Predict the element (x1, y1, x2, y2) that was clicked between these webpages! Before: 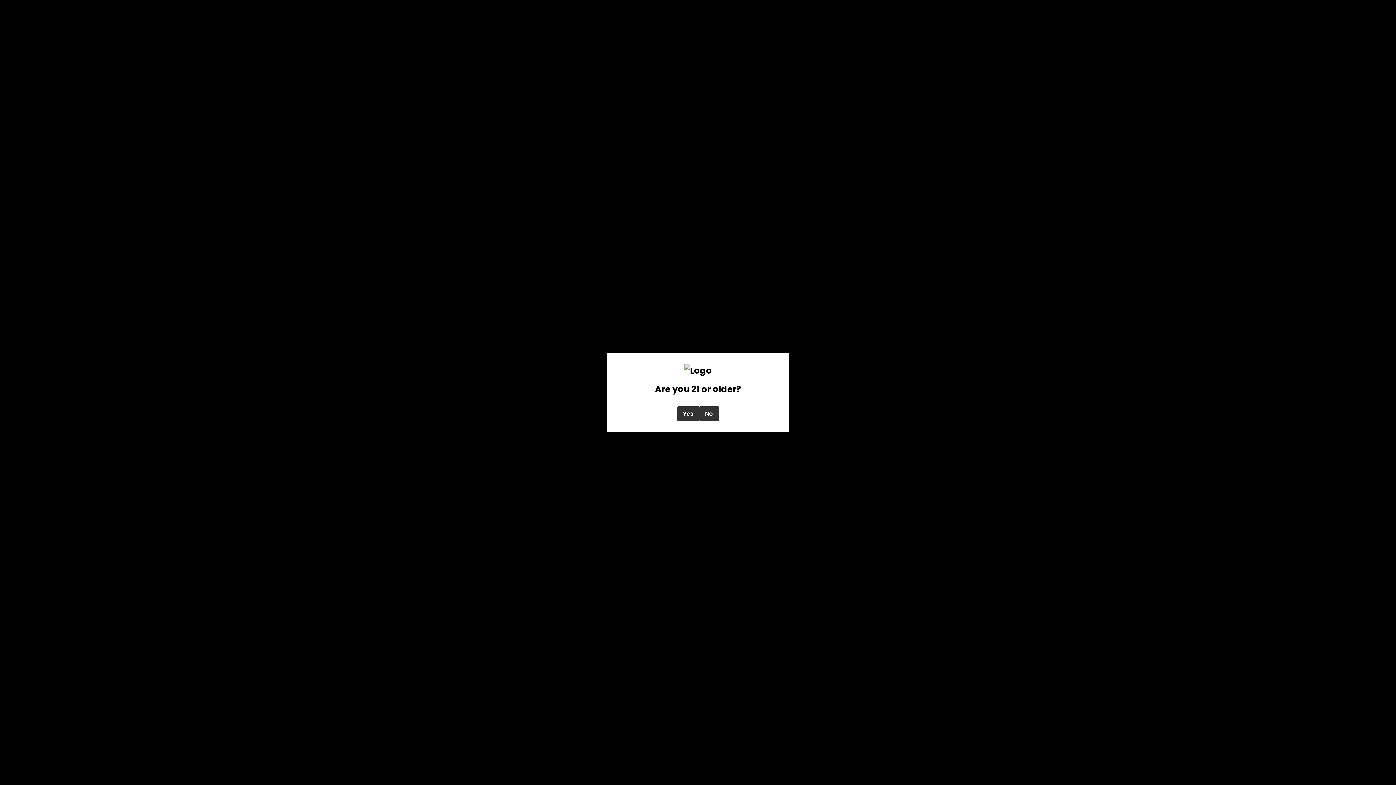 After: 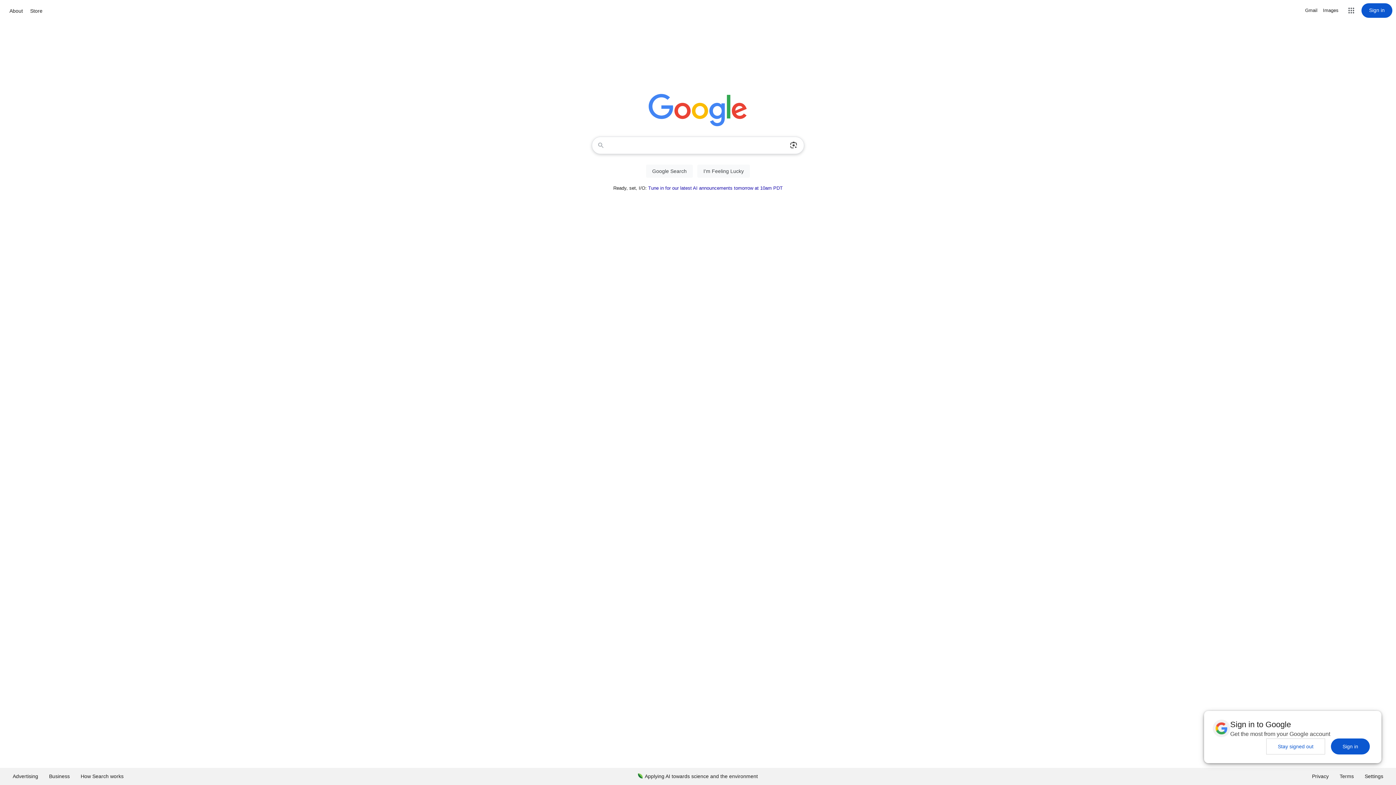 Action: label: No bbox: (699, 406, 719, 421)